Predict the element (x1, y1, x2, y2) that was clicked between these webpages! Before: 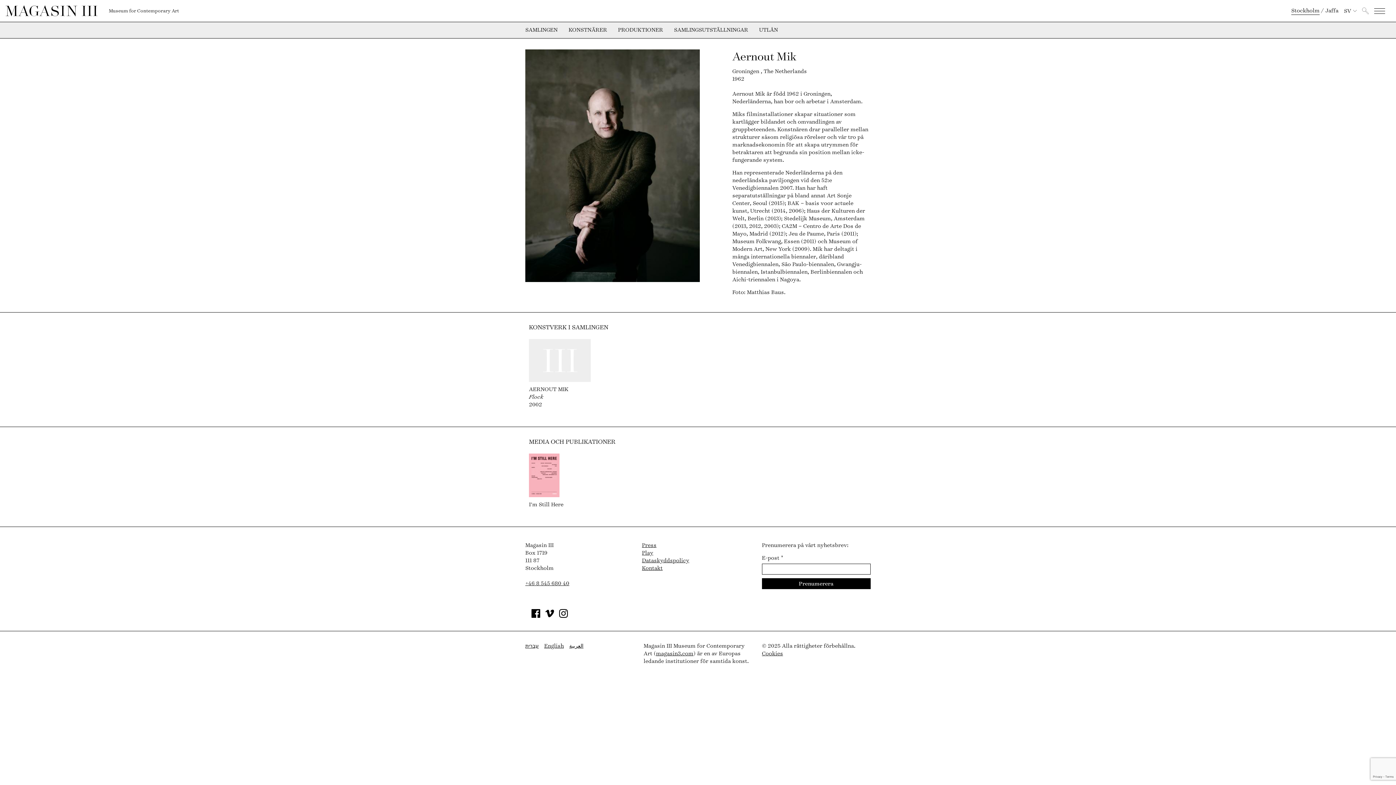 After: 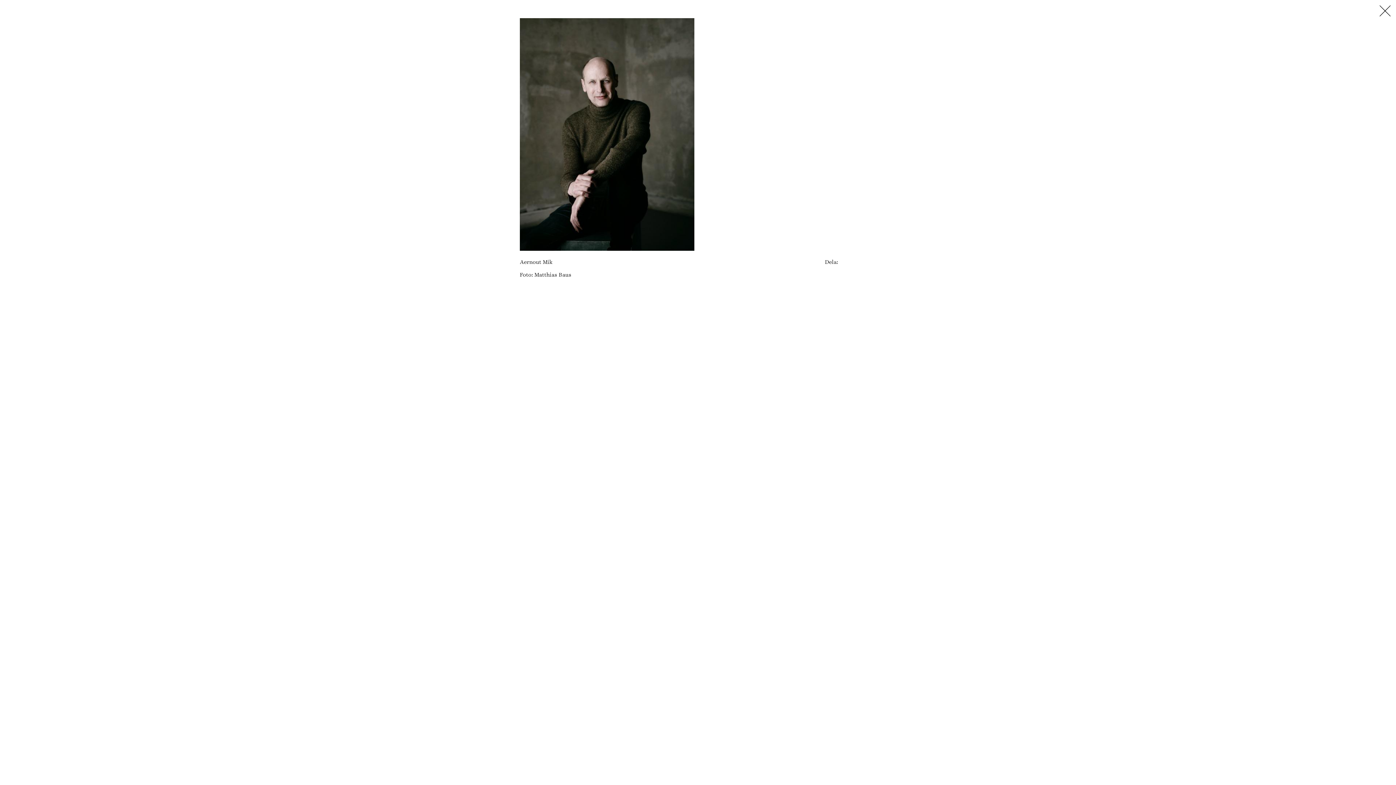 Action: bbox: (525, 49, 722, 282)